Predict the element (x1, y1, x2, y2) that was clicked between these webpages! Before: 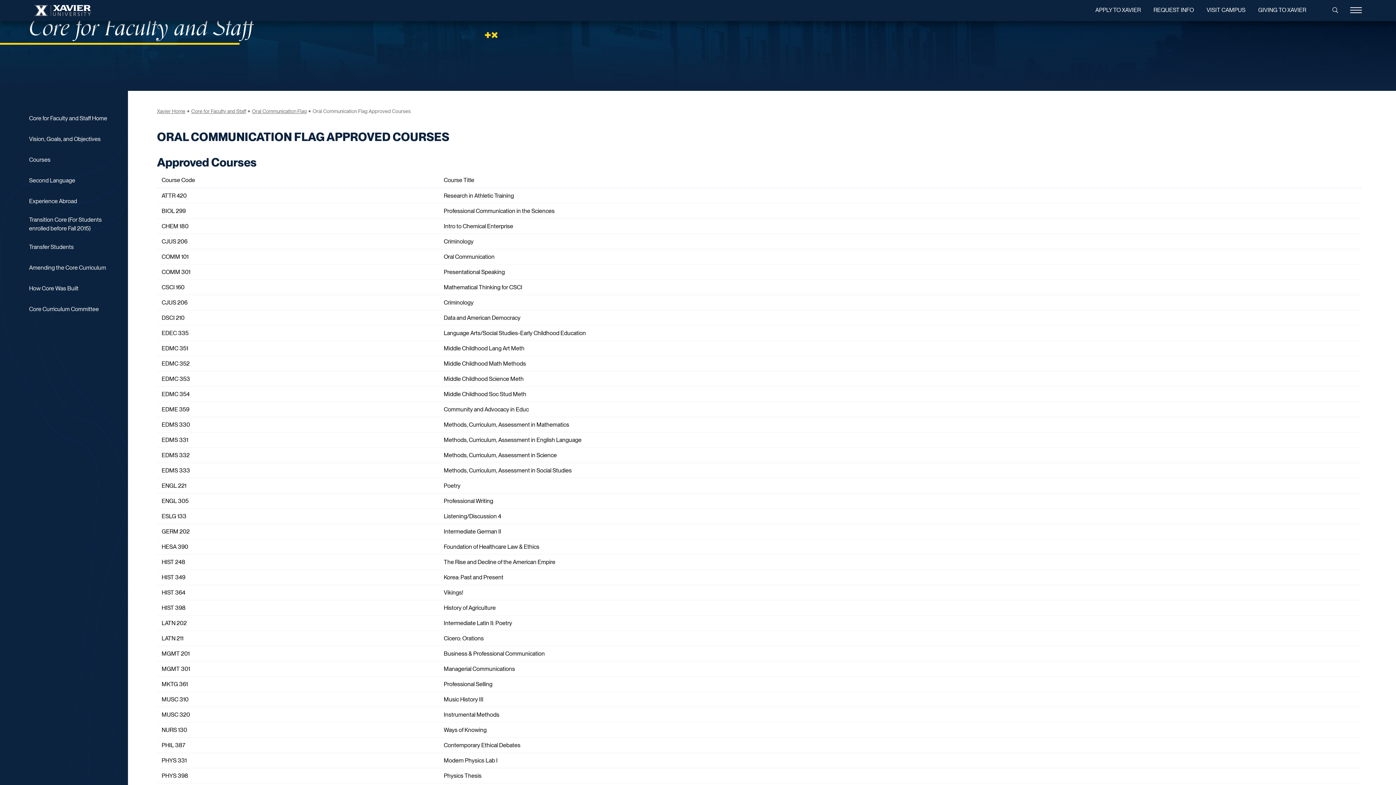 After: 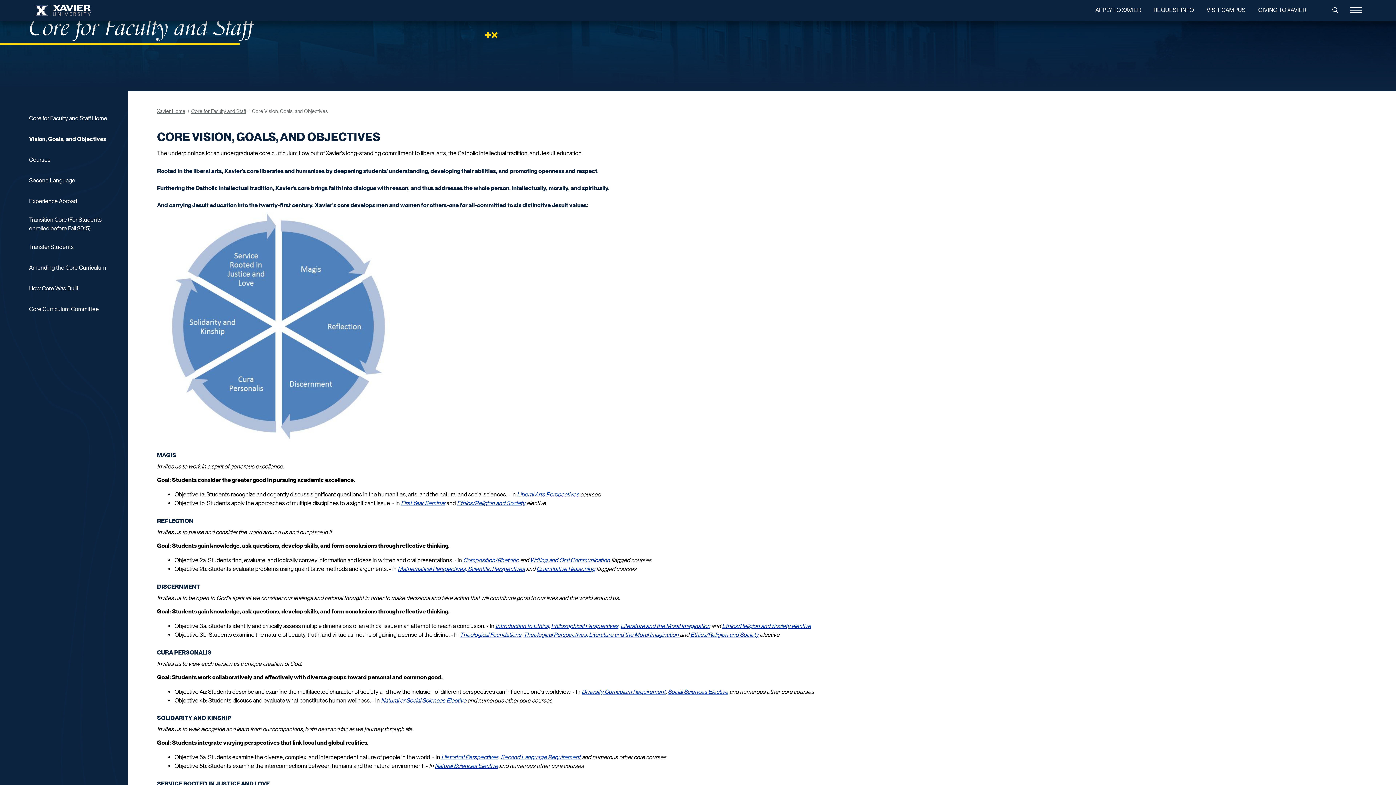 Action: label: Vision, Goals, and Objectives bbox: (29, 129, 122, 149)